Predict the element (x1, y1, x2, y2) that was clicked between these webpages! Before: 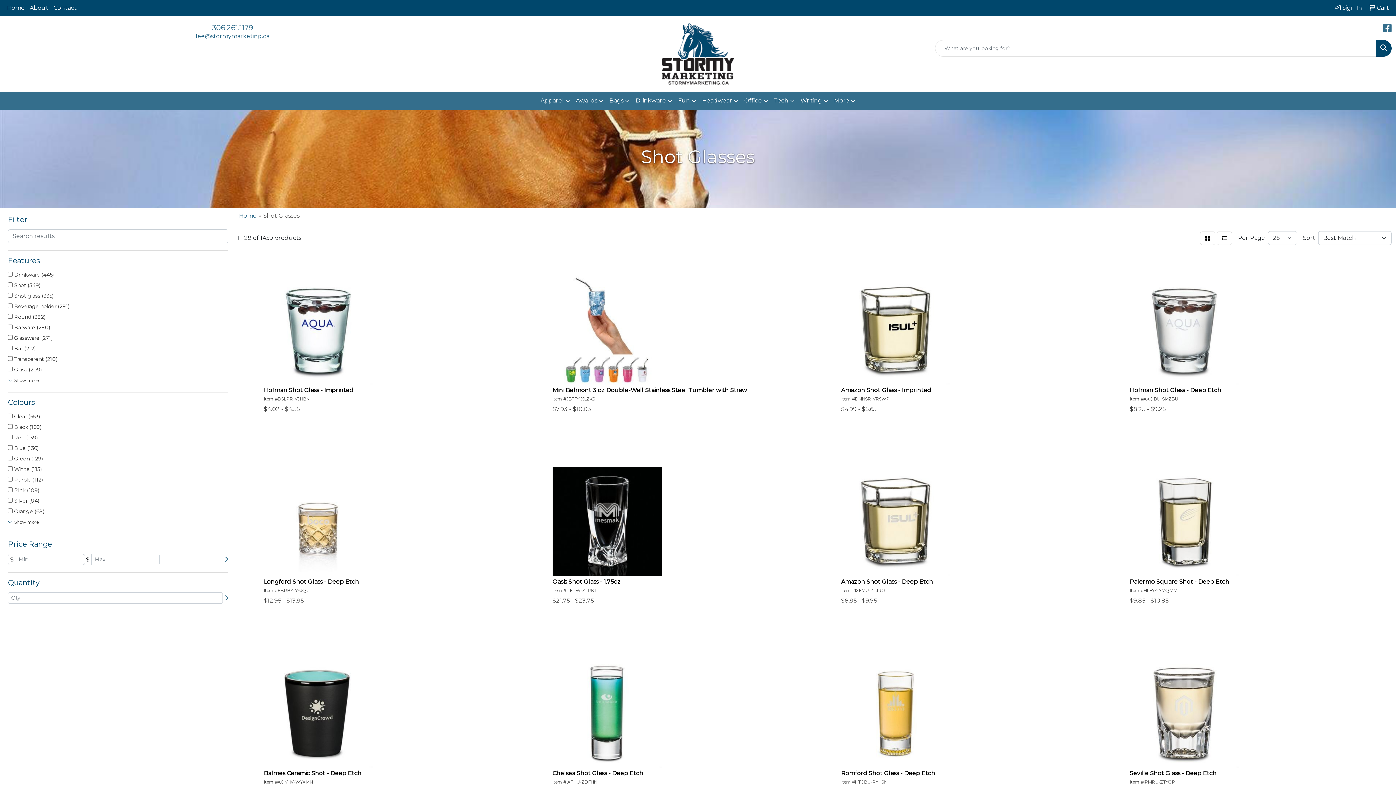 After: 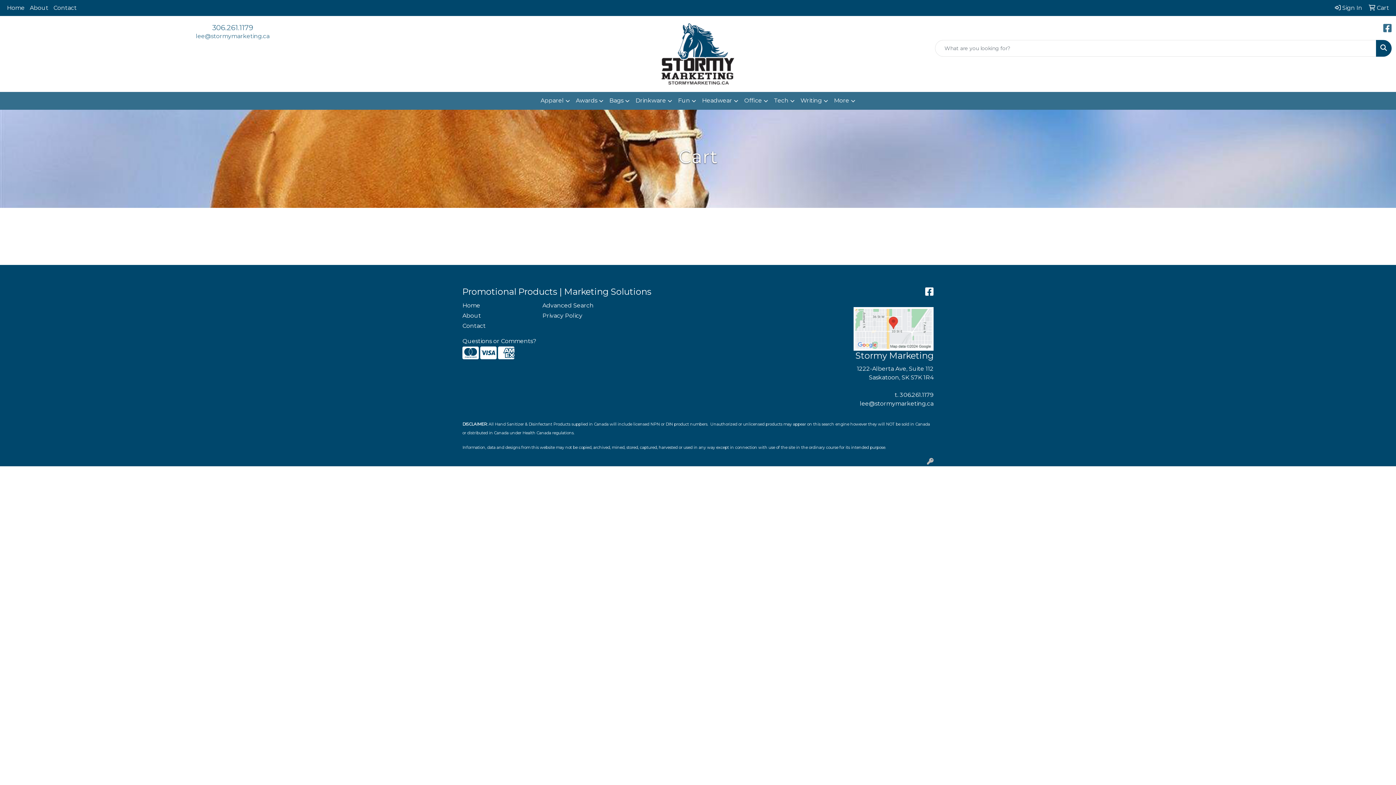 Action: label:  Cart bbox: (1366, 0, 1392, 16)